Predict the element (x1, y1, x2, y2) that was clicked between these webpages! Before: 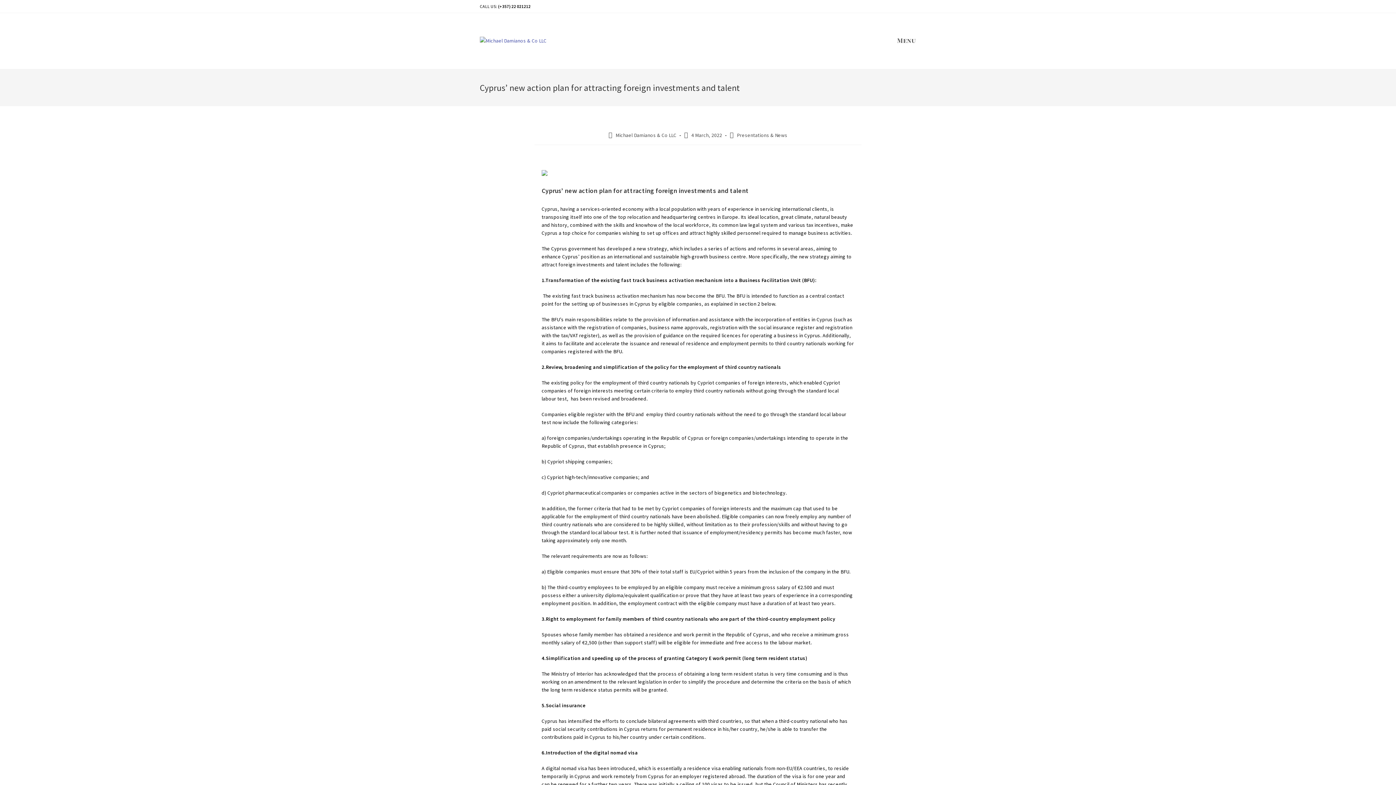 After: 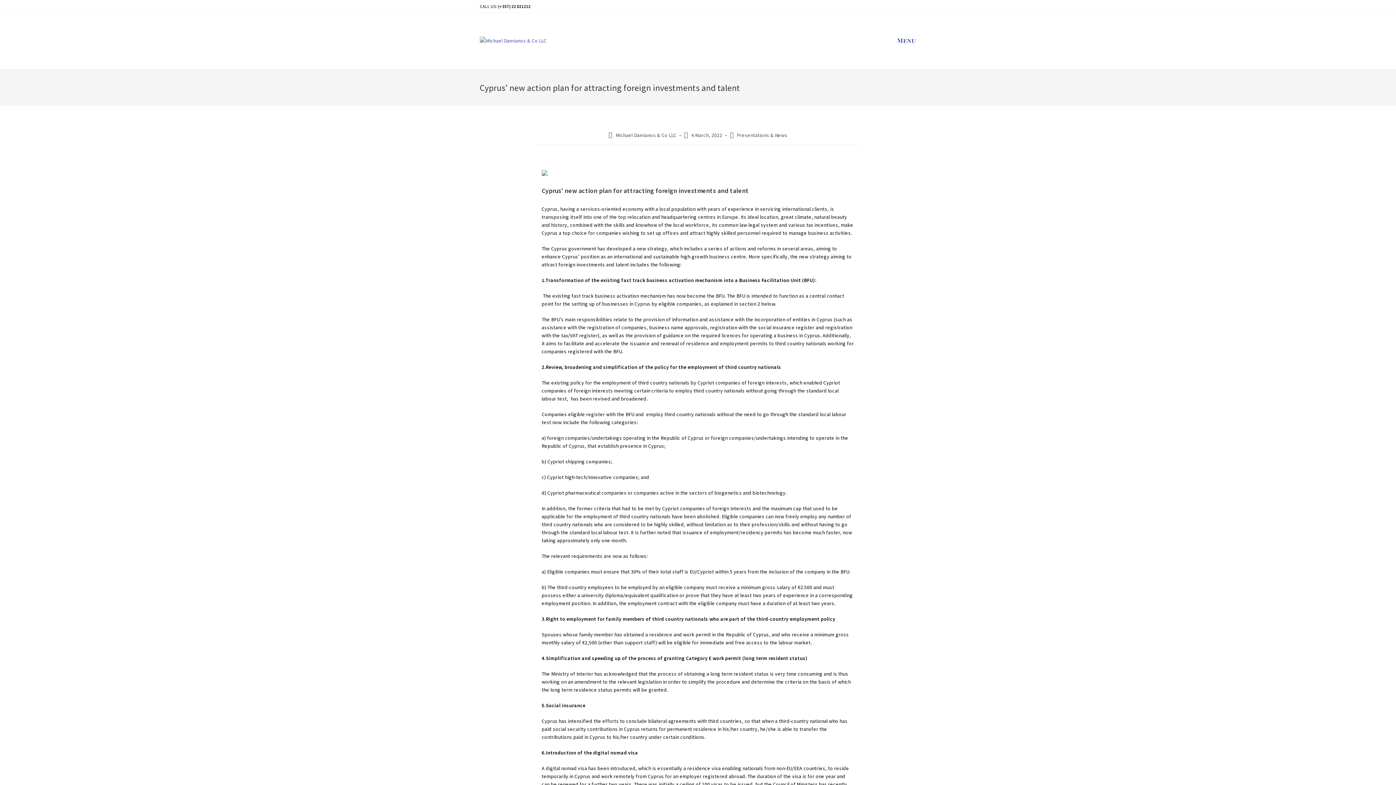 Action: label: Mobile Menu bbox: (895, 36, 916, 44)